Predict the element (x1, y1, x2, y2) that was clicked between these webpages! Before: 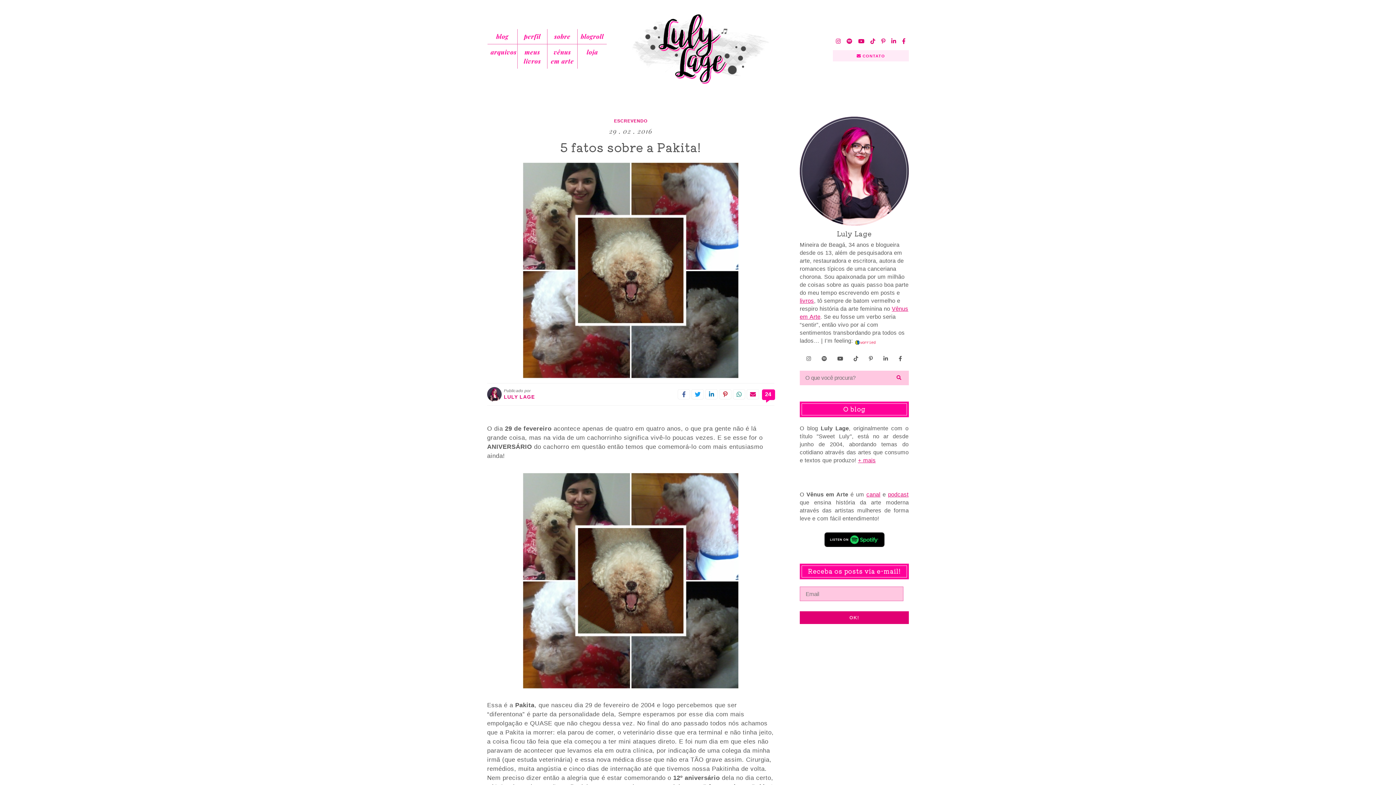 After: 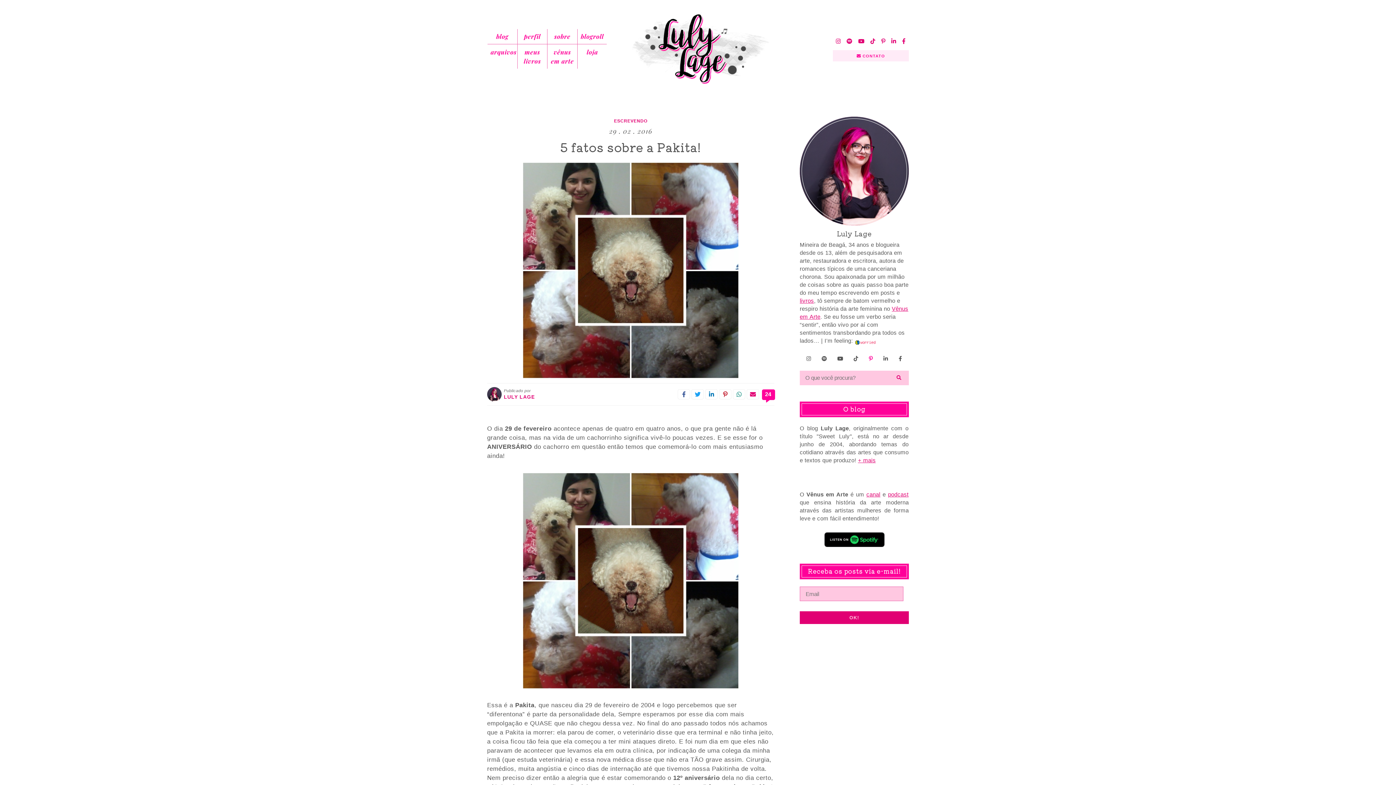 Action: bbox: (869, 356, 873, 361)